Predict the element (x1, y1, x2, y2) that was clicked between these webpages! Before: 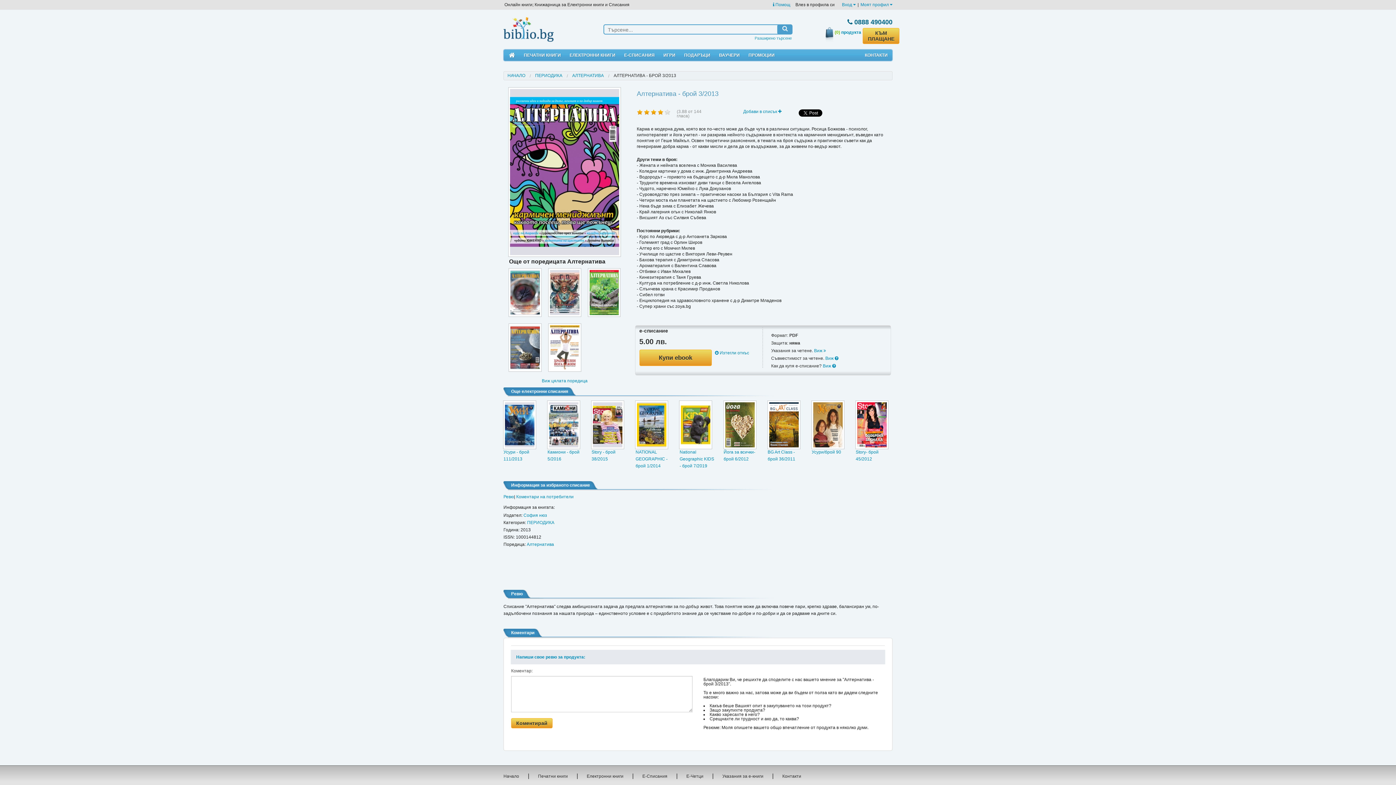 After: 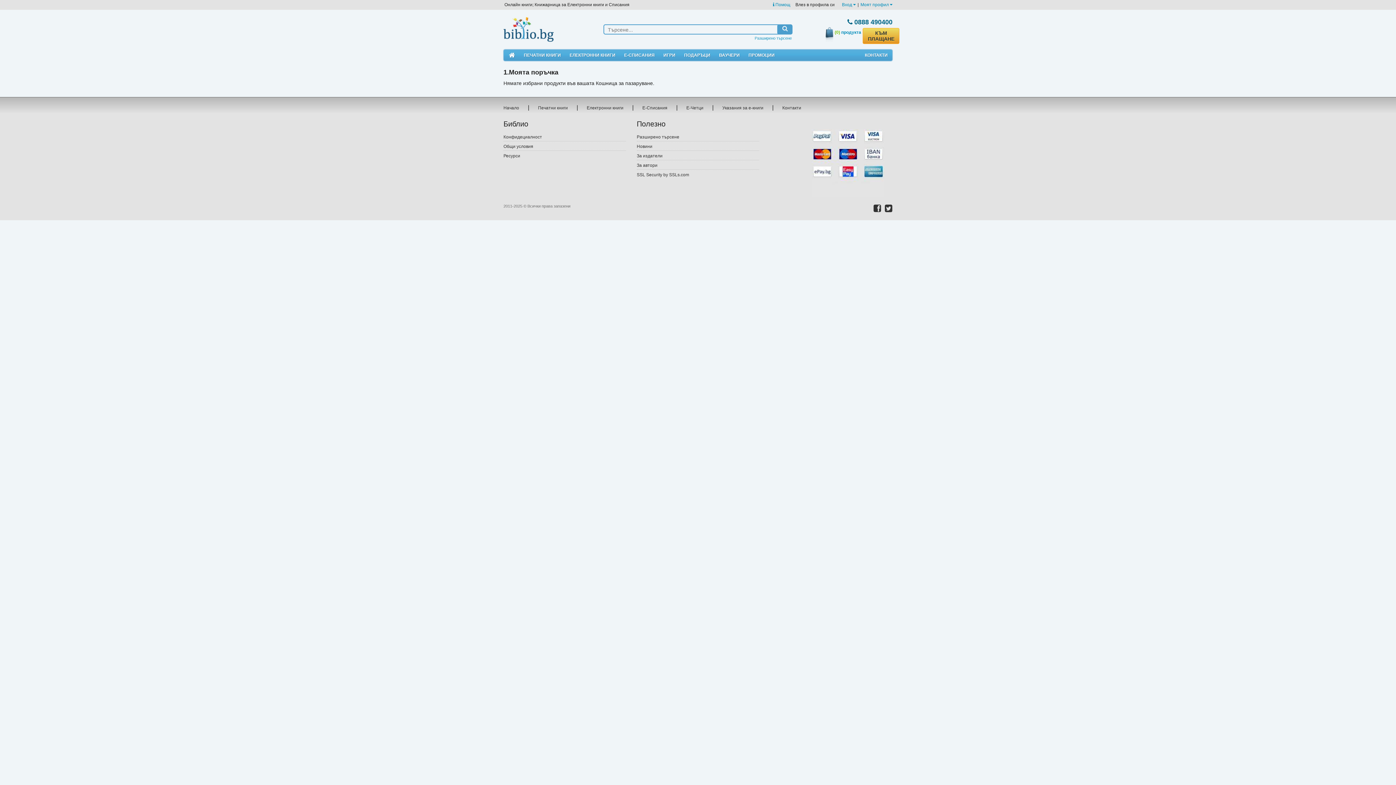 Action: label: КЪМ ПЛАЩАНЕ bbox: (863, 28, 899, 44)